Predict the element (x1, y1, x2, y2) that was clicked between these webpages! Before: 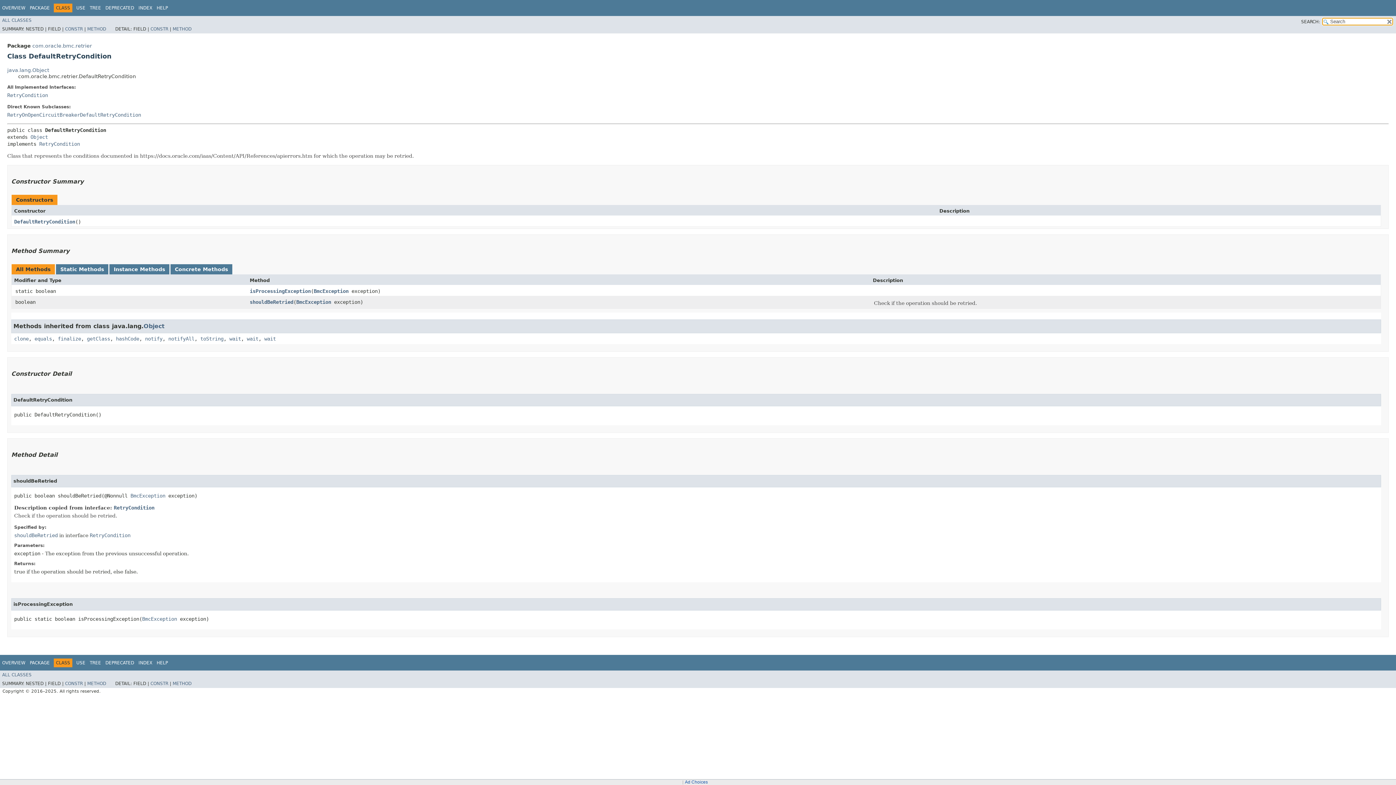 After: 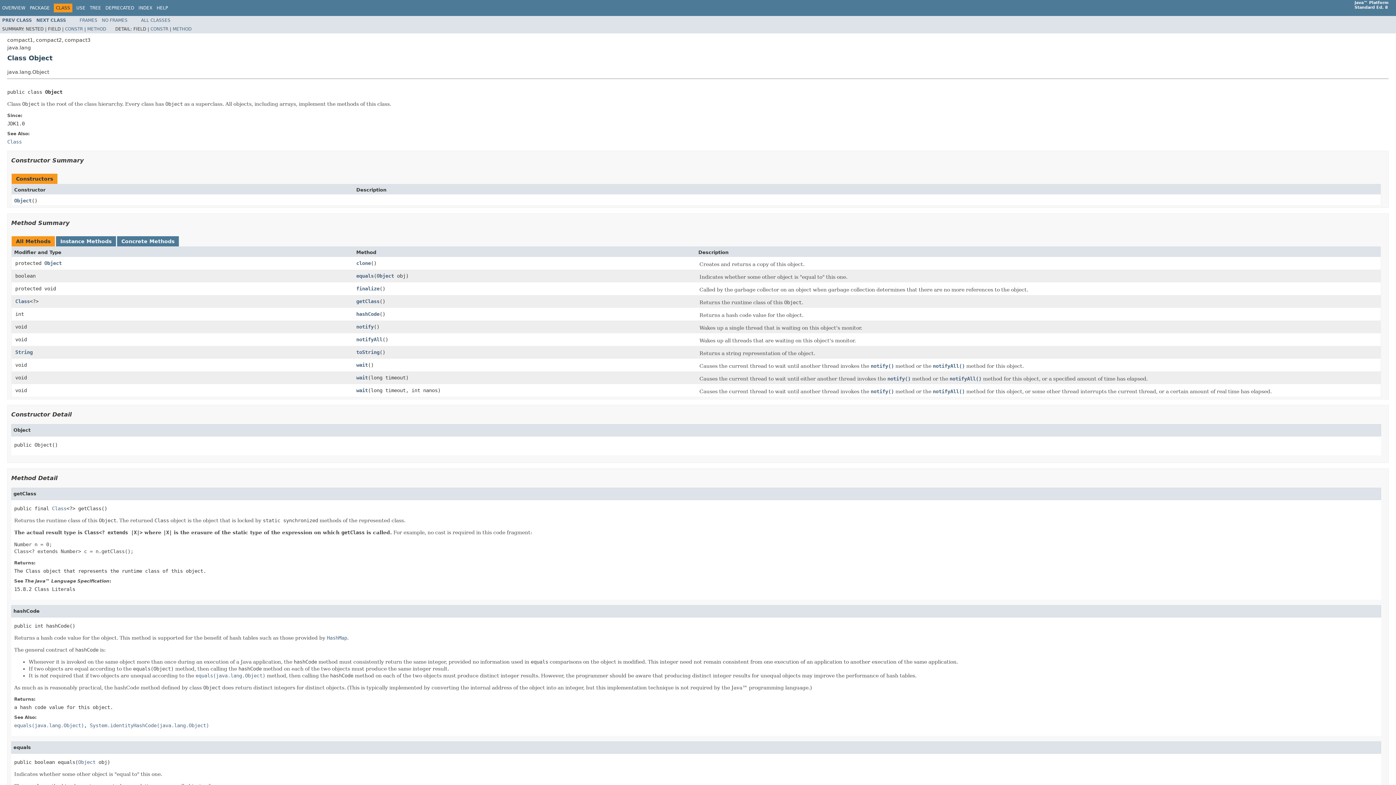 Action: label: Object bbox: (143, 322, 164, 329)